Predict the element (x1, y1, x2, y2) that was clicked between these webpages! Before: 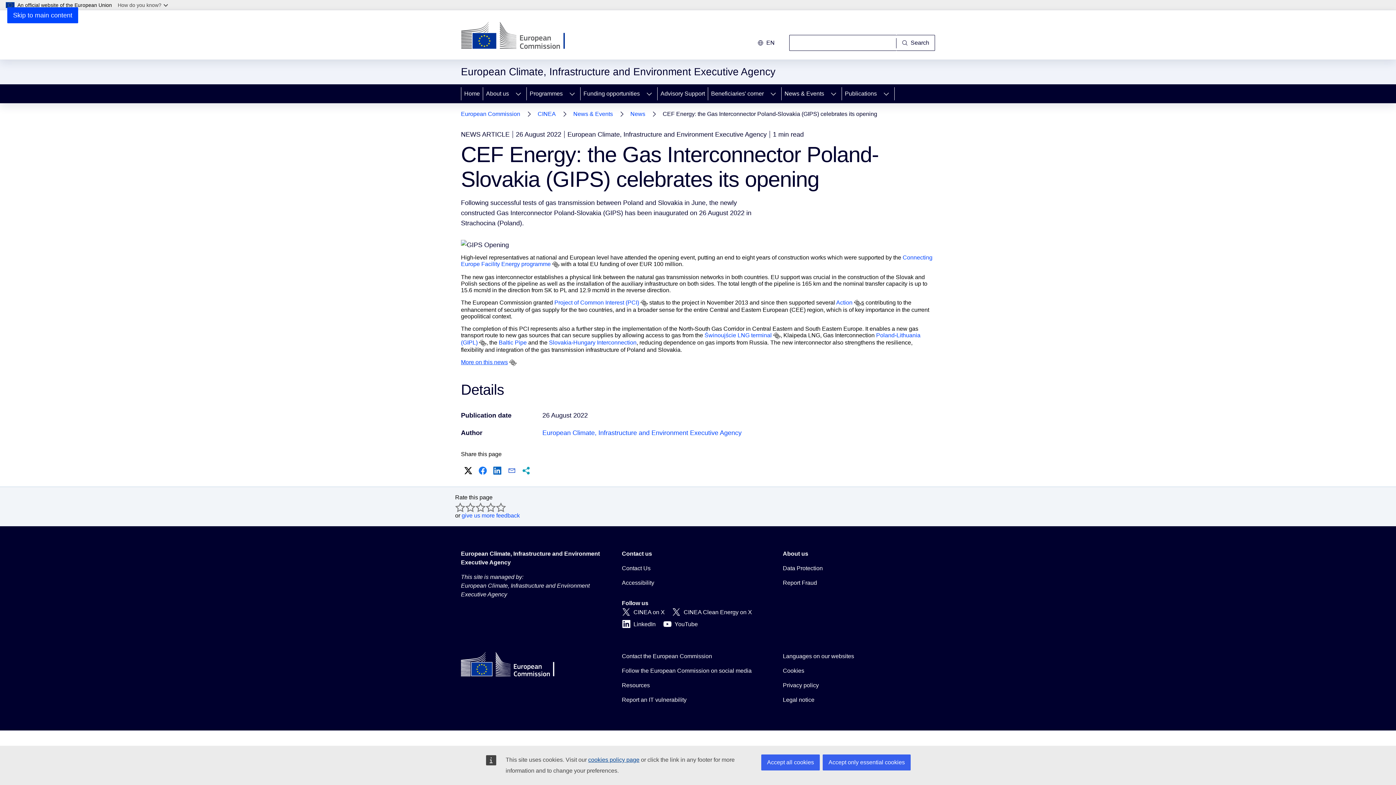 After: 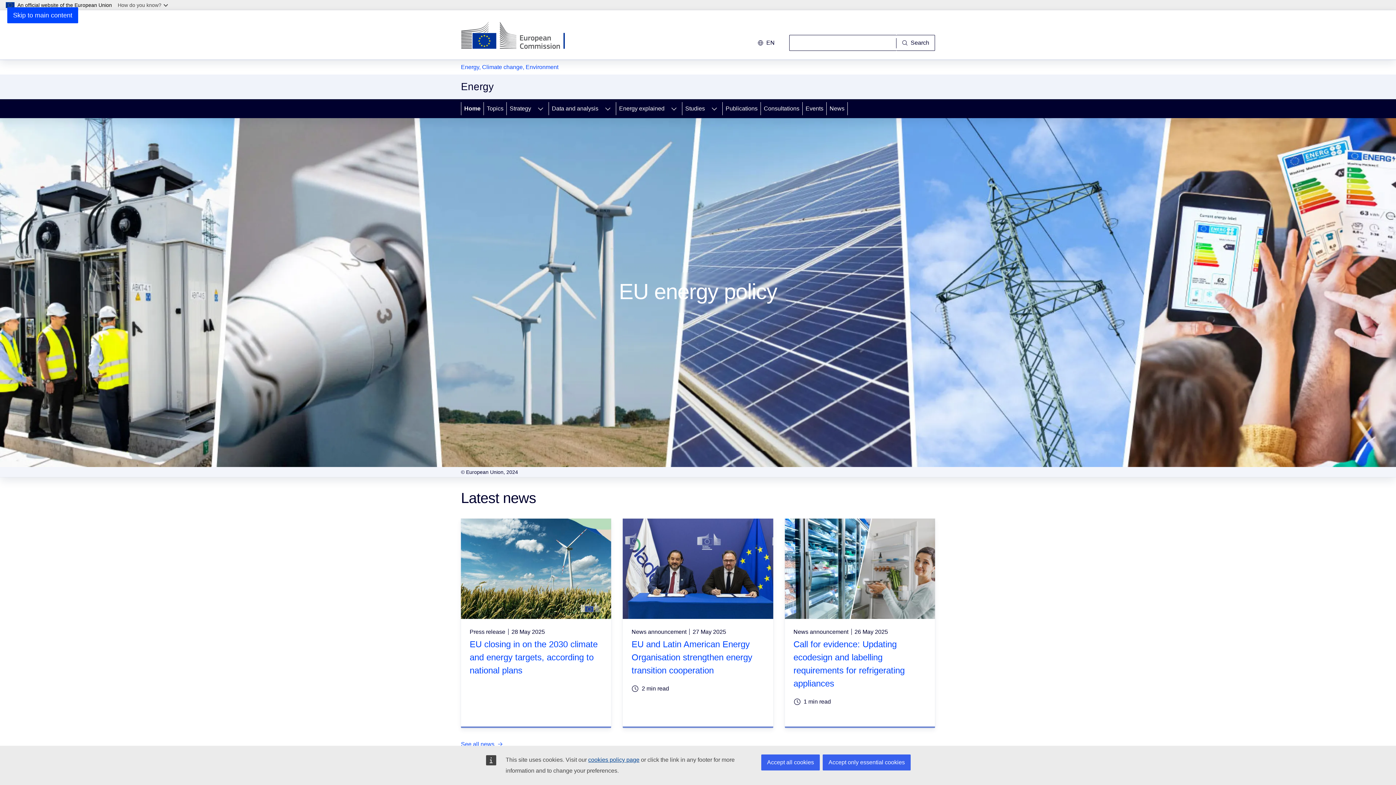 Action: bbox: (549, 339, 636, 345) label: Slovakia-Hungary Interconnection